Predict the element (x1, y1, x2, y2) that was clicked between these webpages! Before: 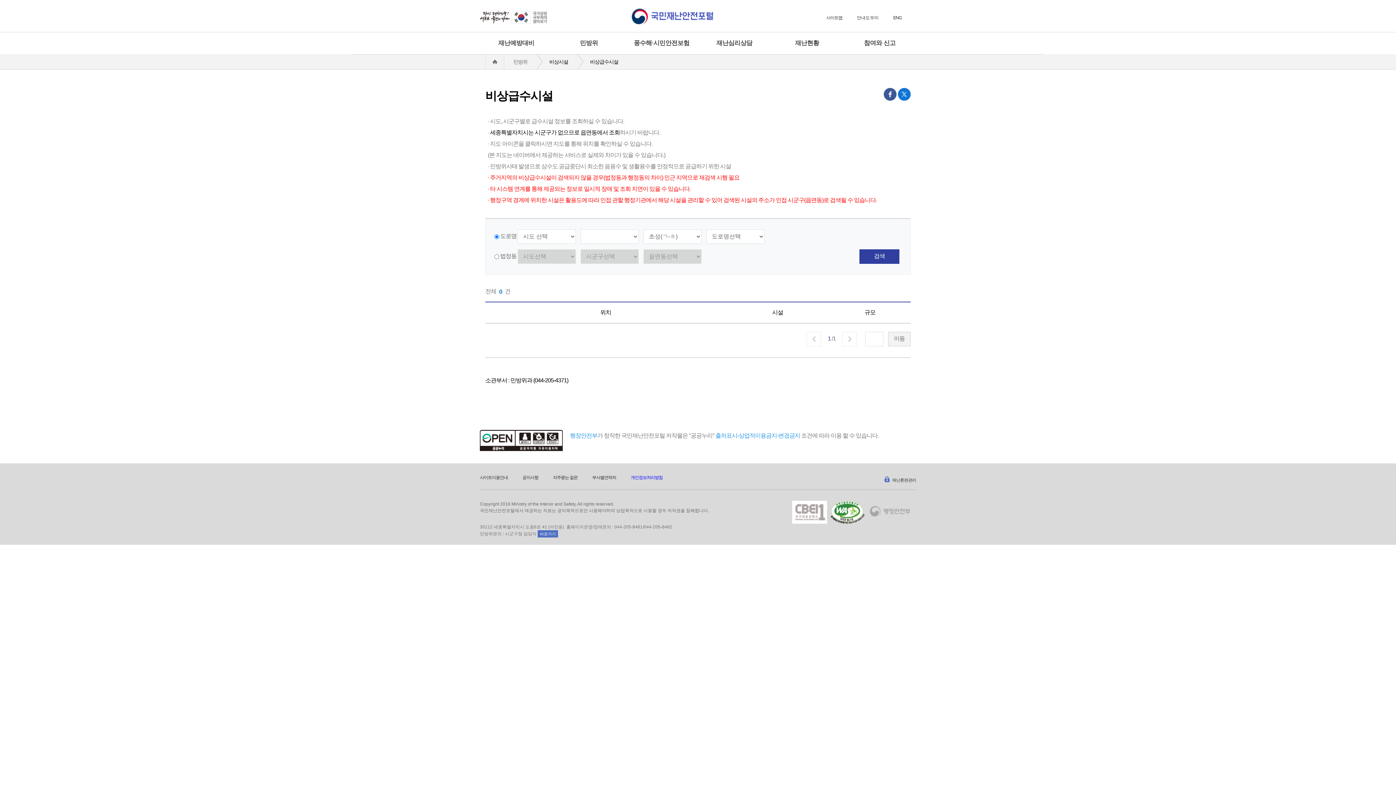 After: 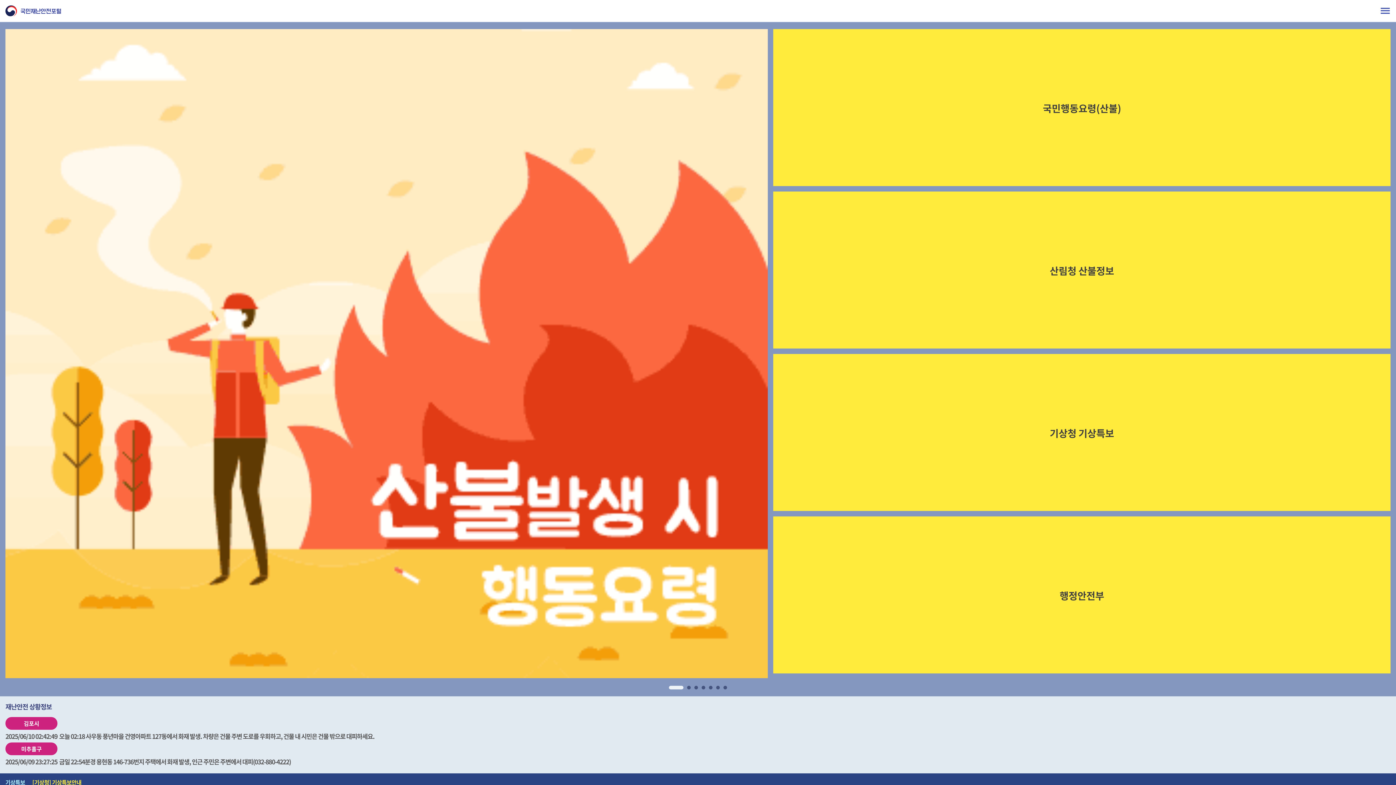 Action: bbox: (628, 0, 721, 31)